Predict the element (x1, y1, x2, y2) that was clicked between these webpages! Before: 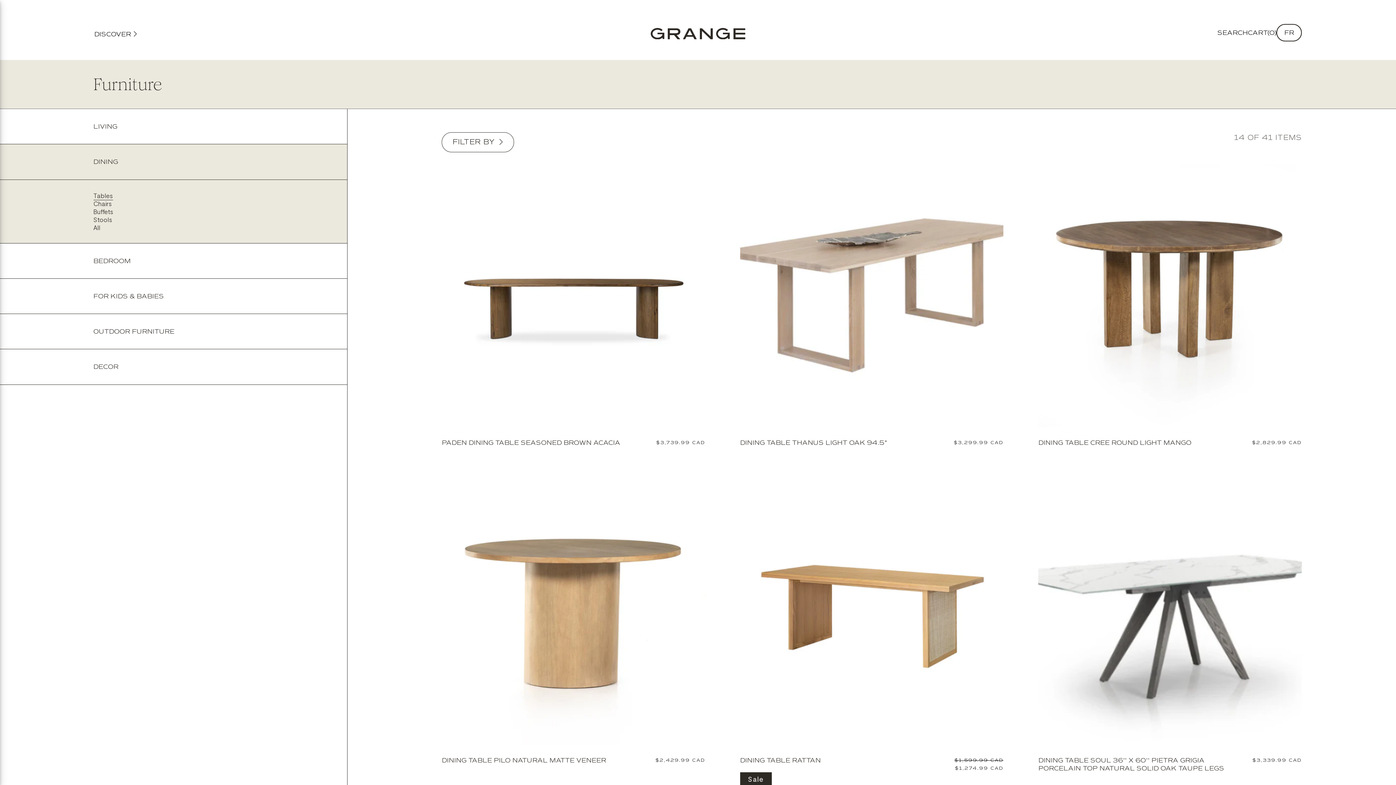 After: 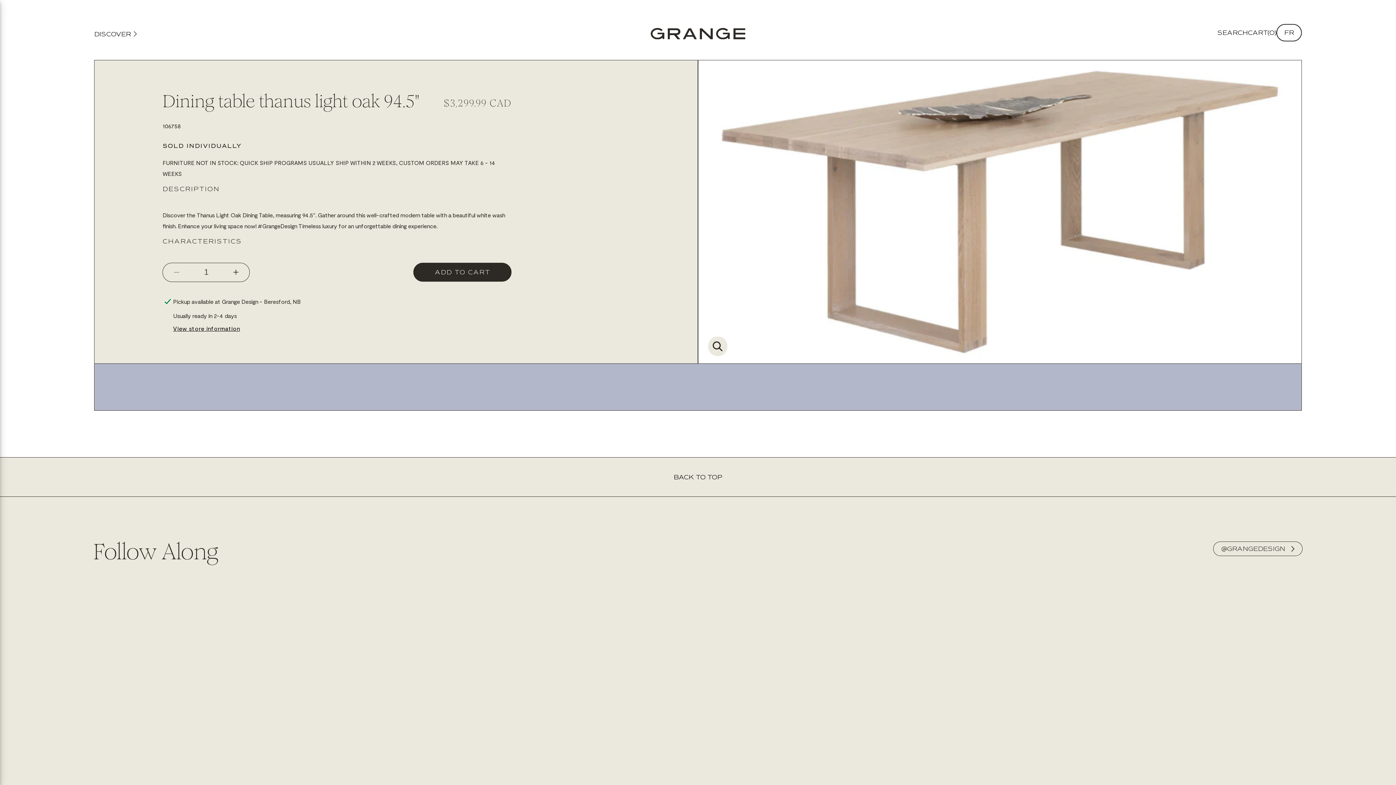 Action: bbox: (740, 163, 1003, 427)